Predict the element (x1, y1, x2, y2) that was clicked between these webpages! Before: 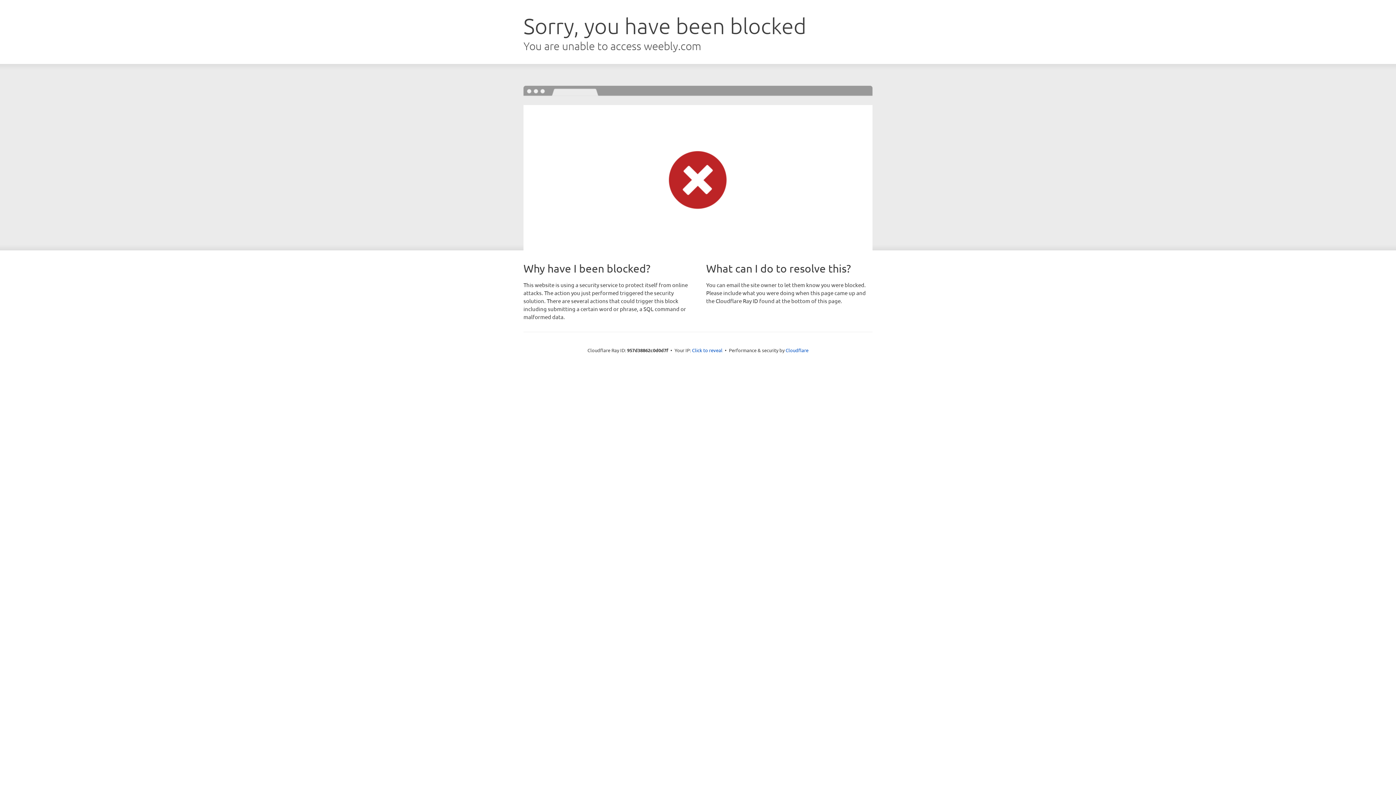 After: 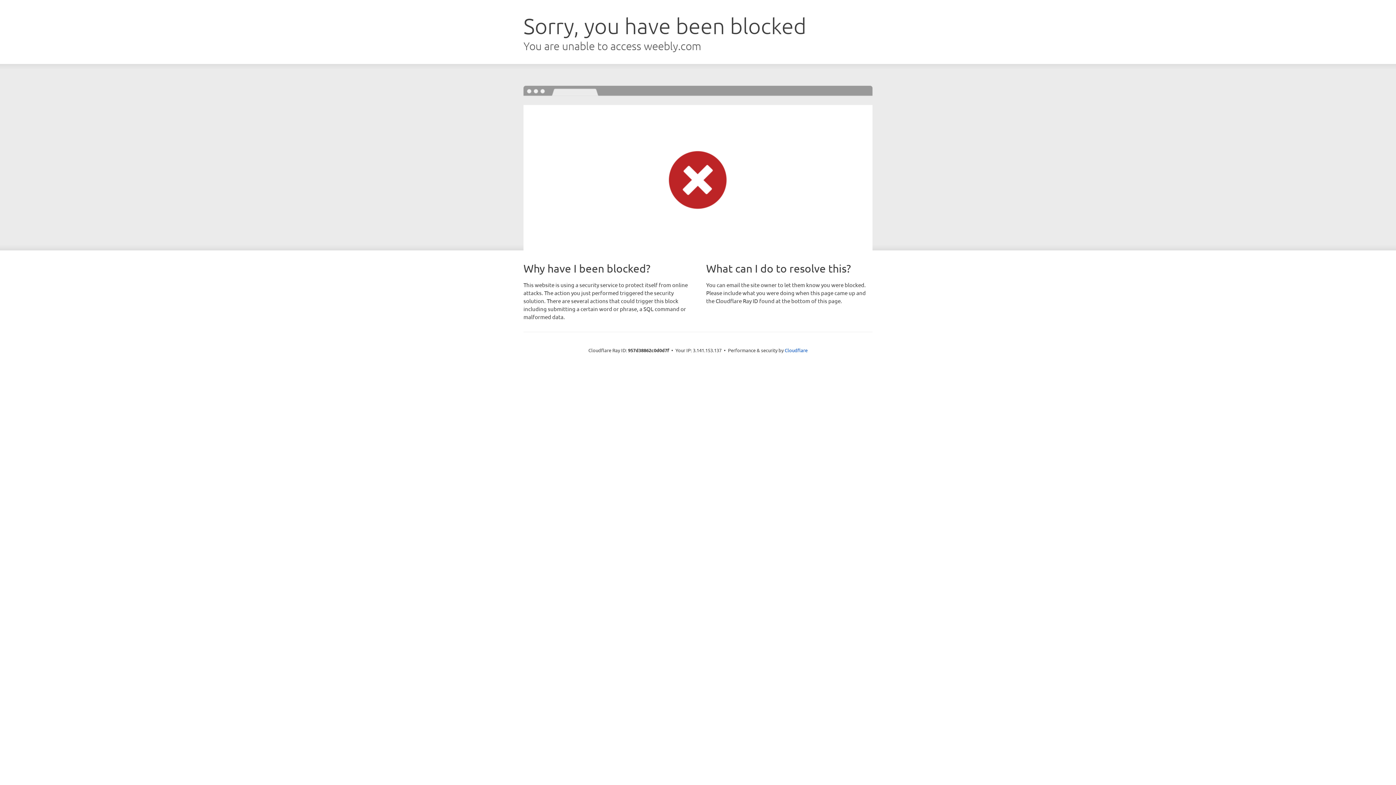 Action: label: Click to reveal bbox: (692, 346, 722, 353)